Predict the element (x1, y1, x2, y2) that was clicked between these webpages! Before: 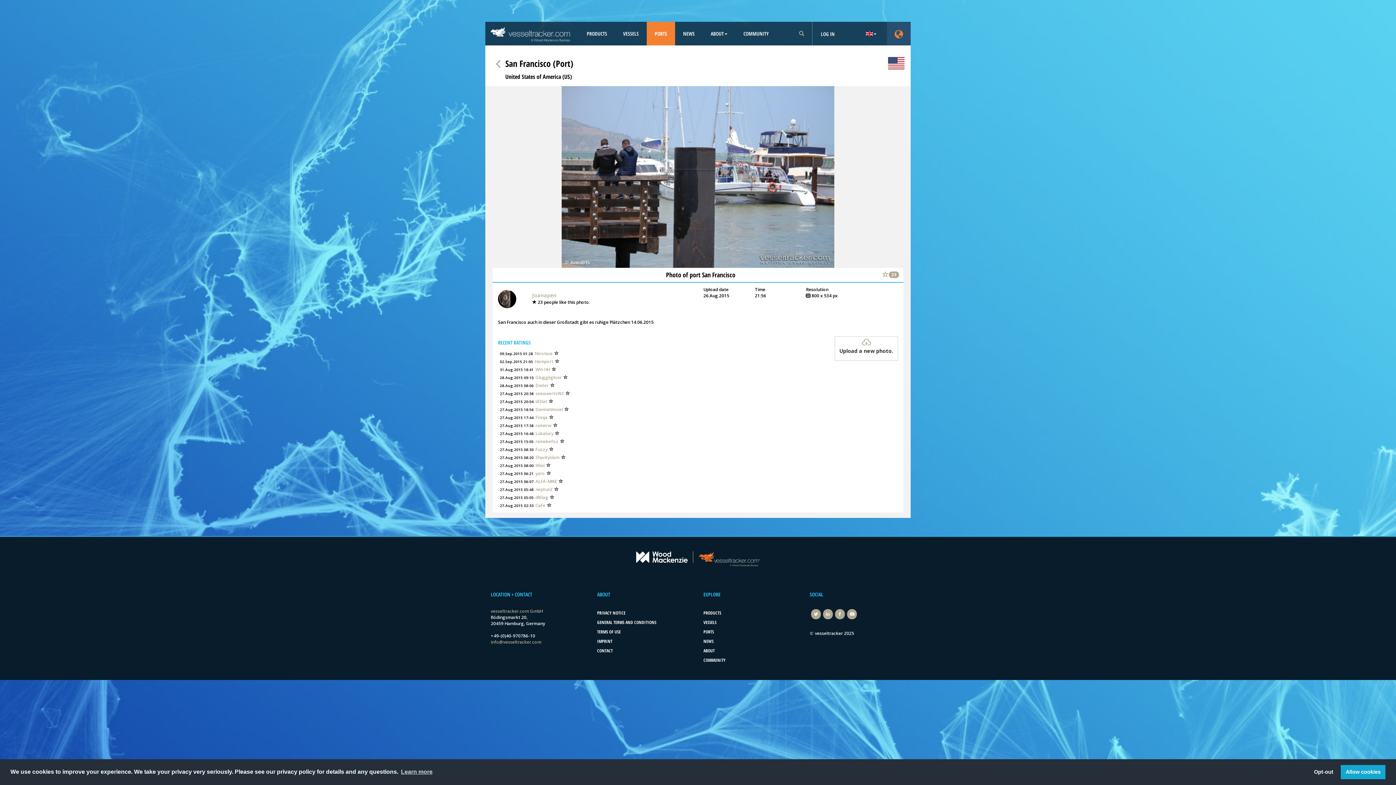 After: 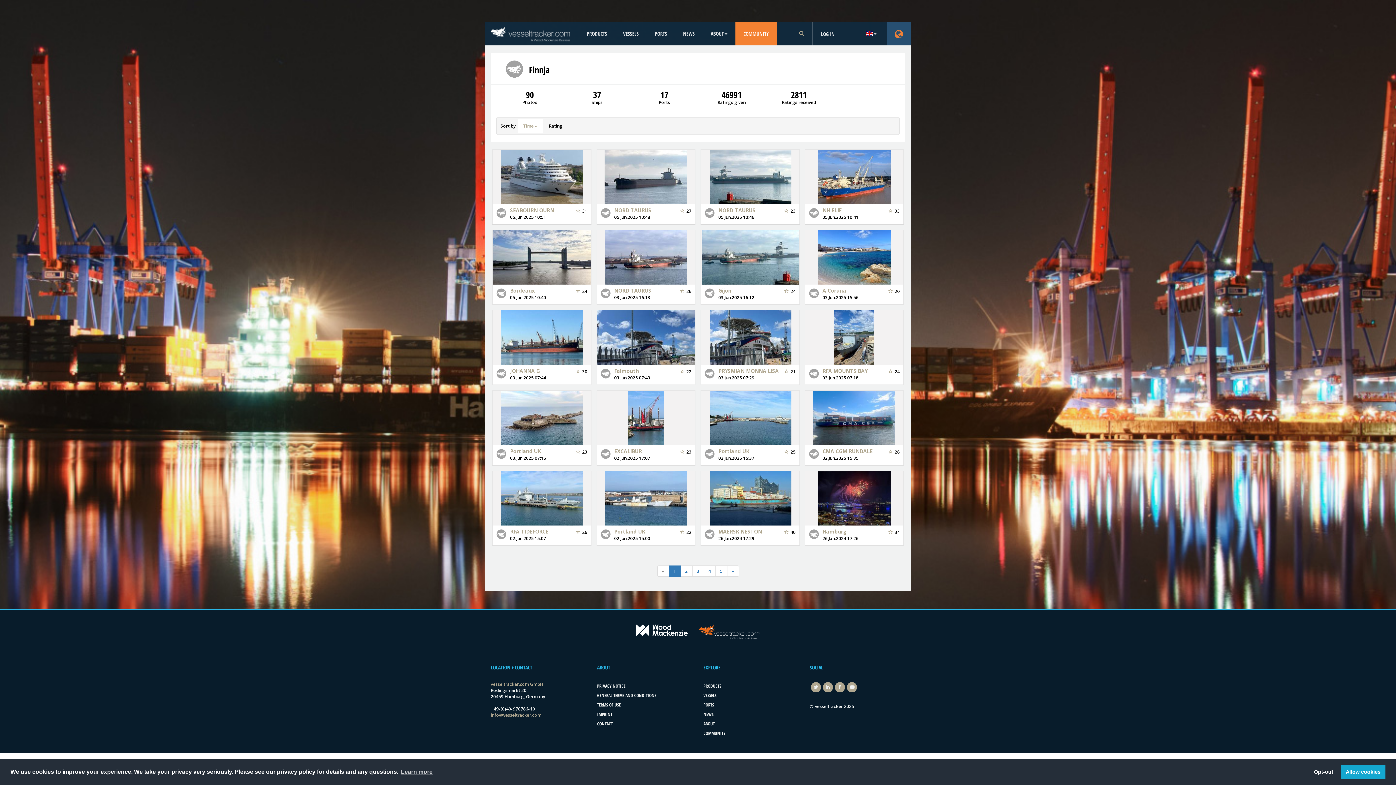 Action: bbox: (535, 414, 547, 420) label: Finnja